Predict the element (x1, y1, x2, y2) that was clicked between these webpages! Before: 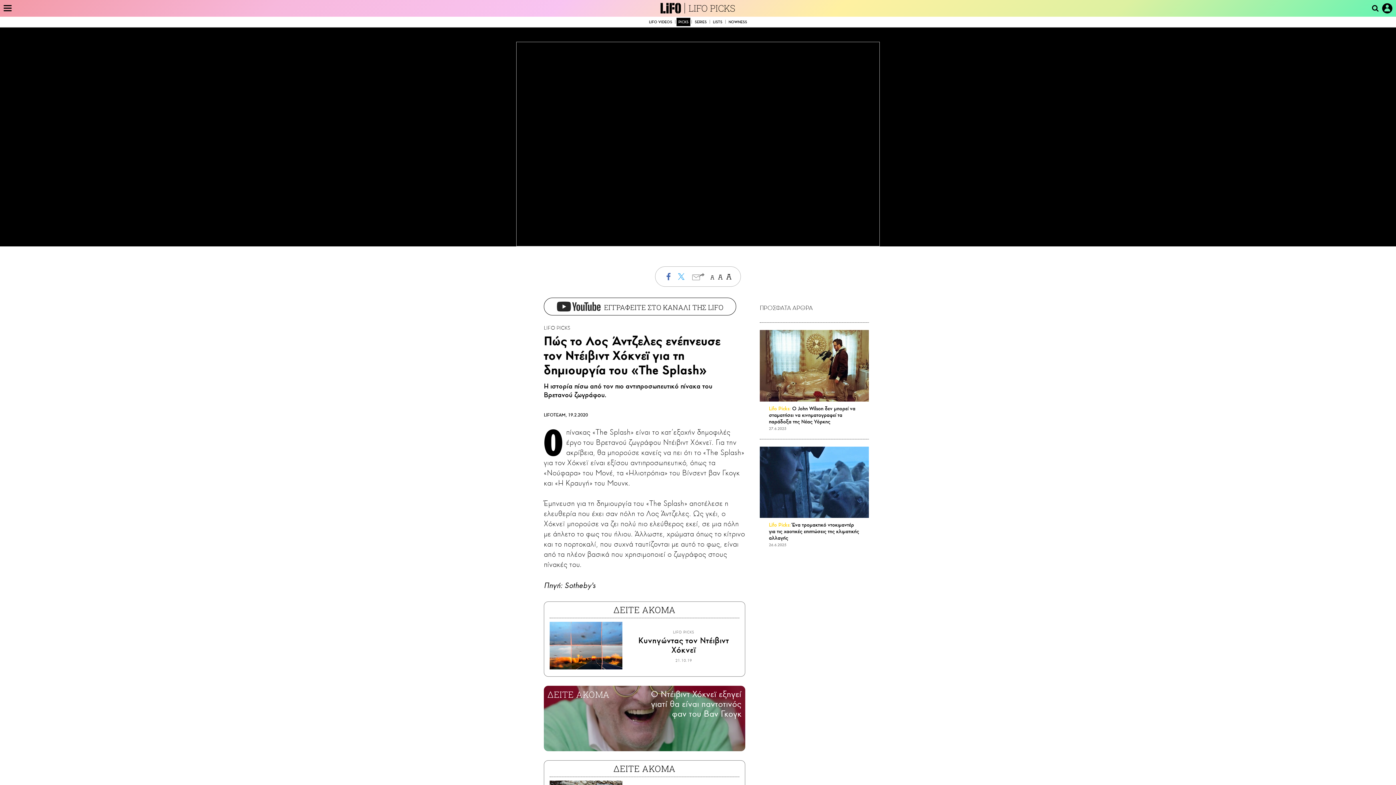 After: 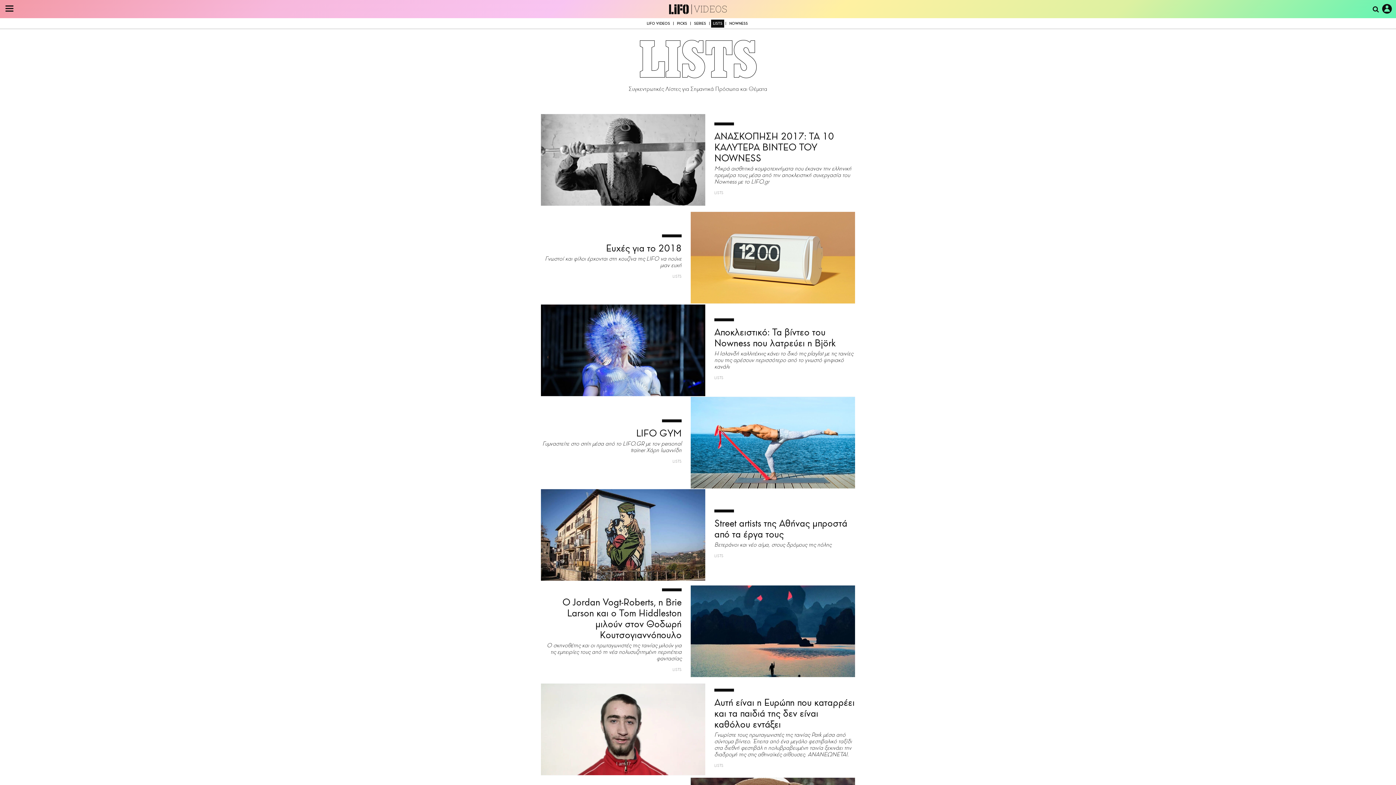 Action: label: LISTS bbox: (711, 17, 724, 26)